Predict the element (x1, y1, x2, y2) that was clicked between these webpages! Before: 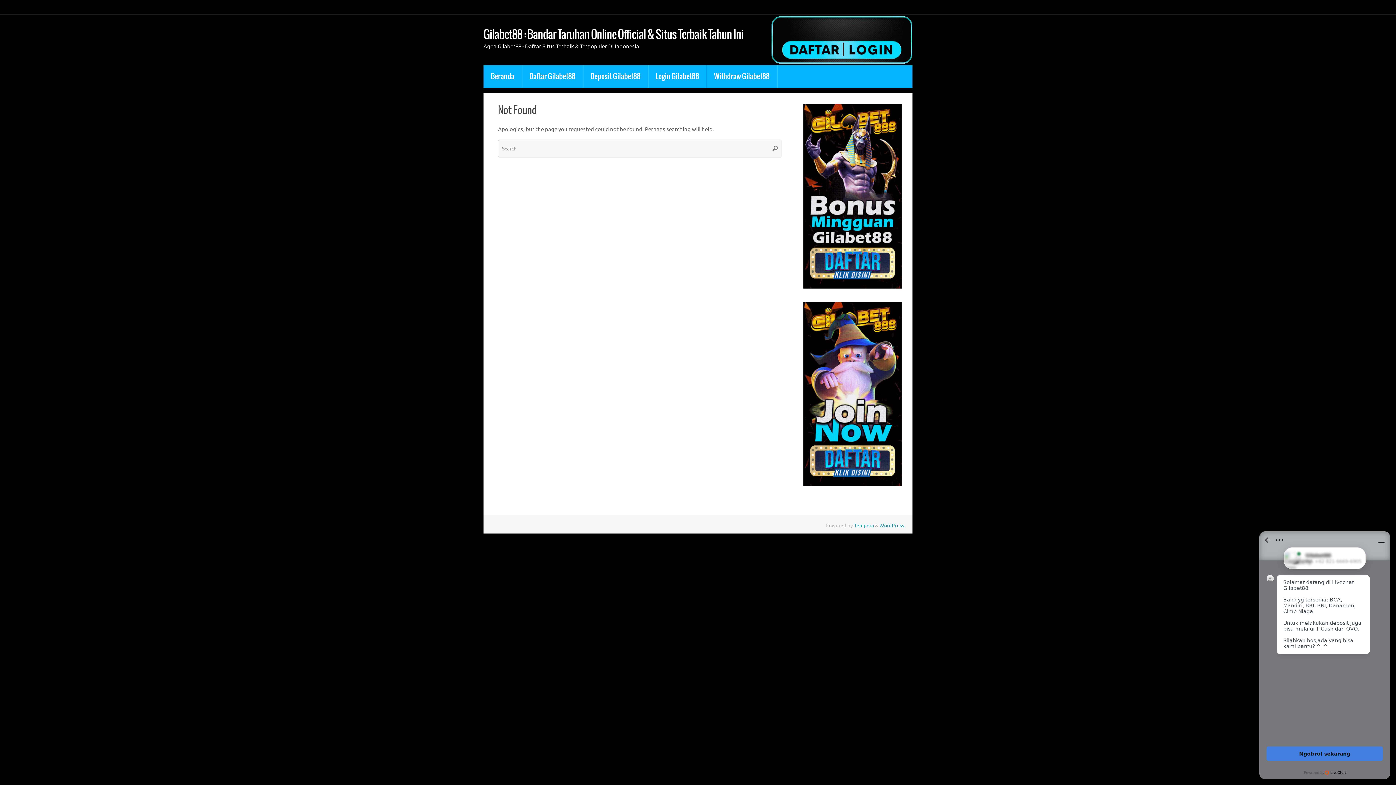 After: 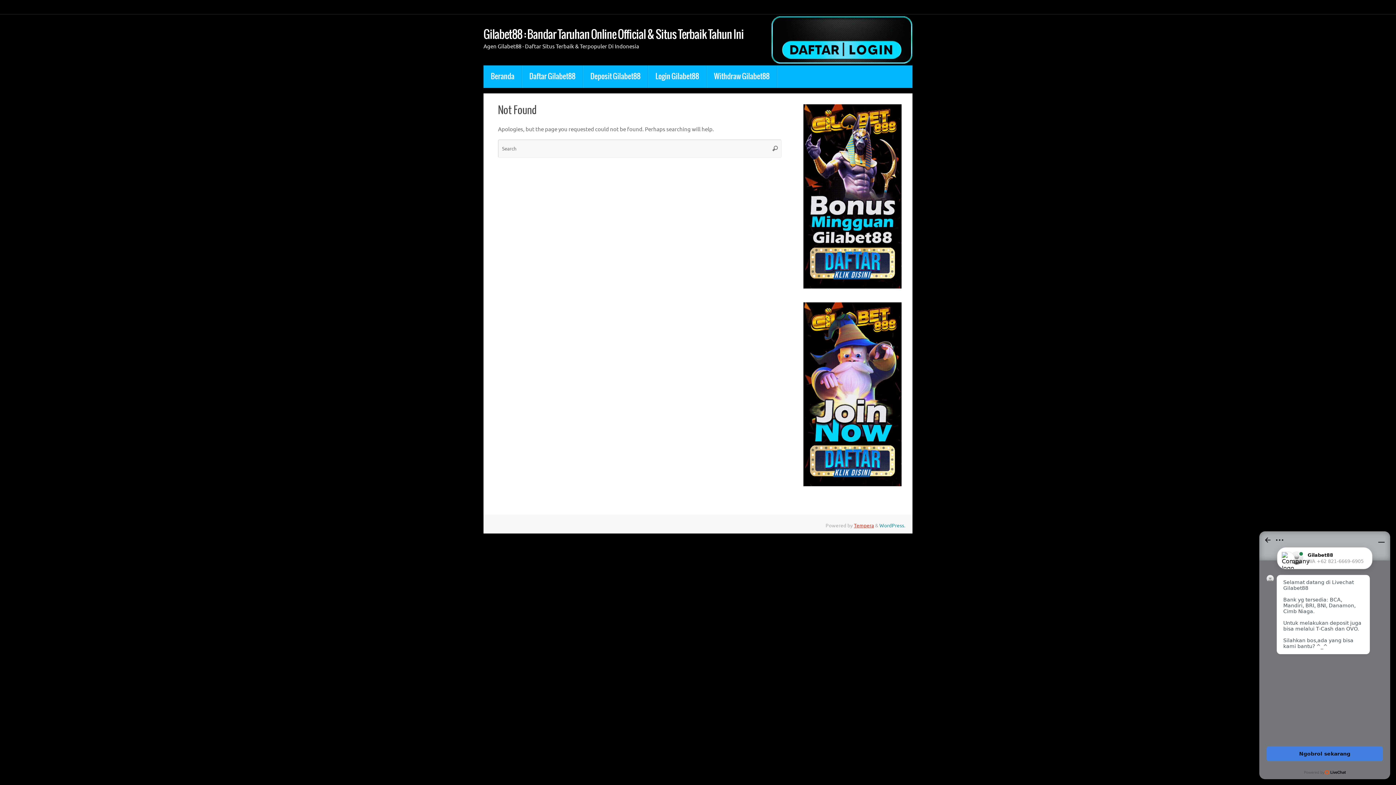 Action: label: Tempera bbox: (854, 523, 874, 529)